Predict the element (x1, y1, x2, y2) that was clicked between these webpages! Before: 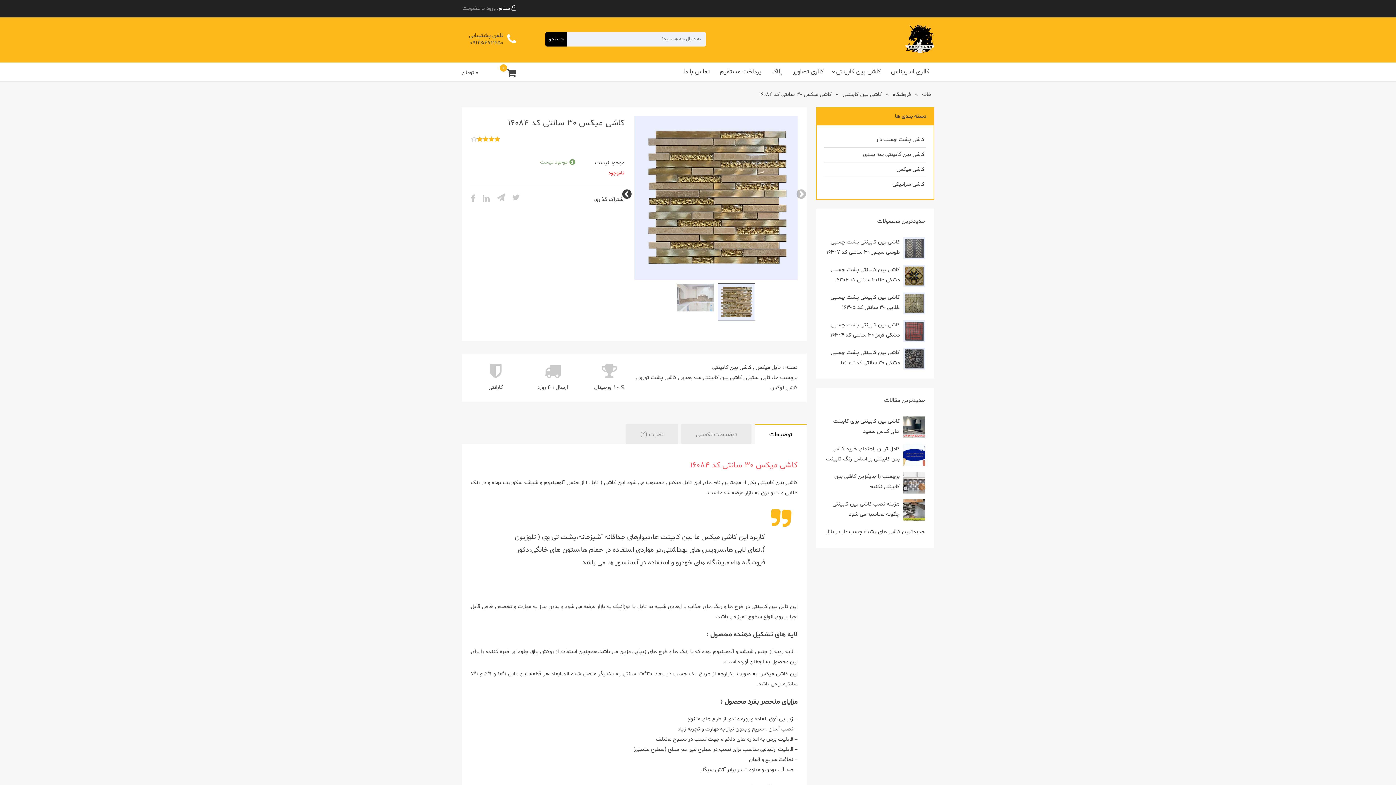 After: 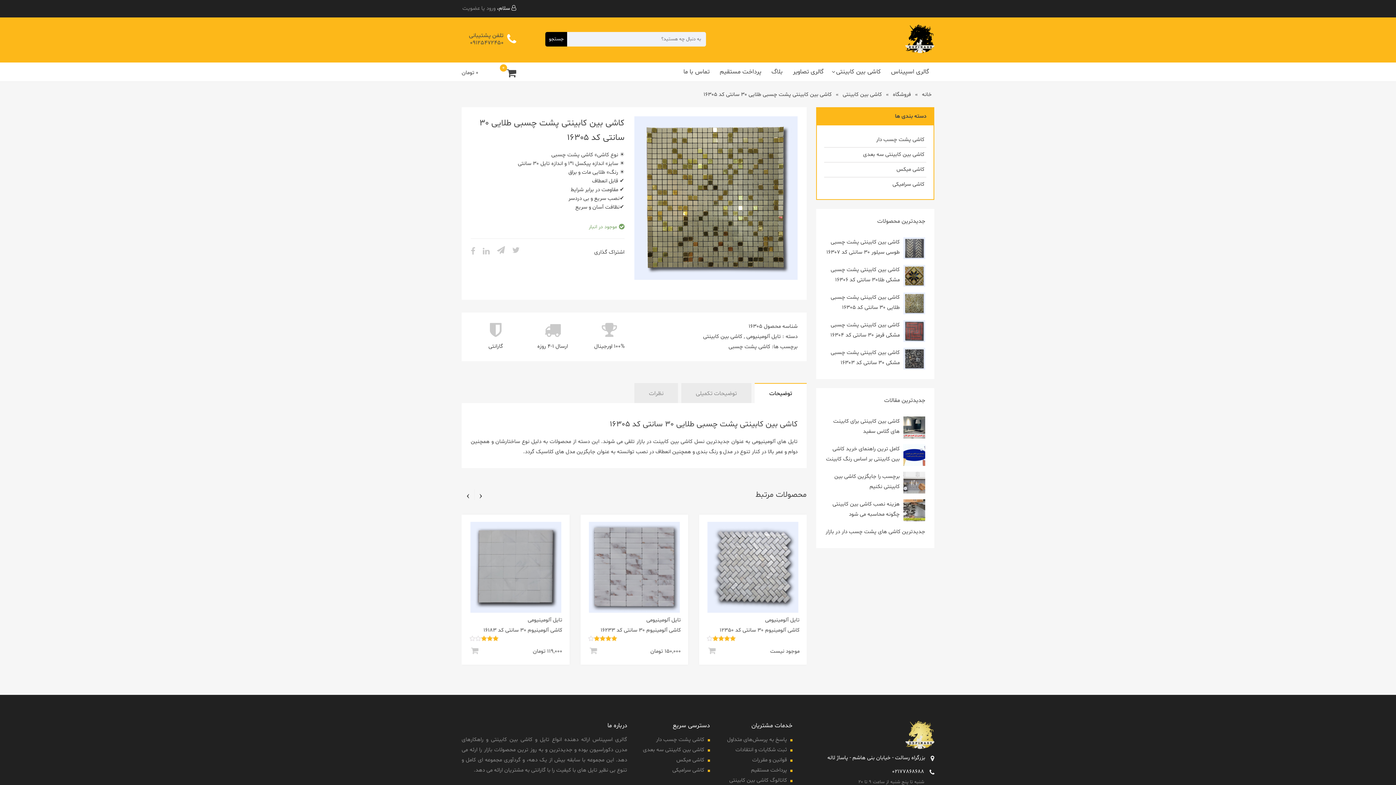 Action: bbox: (825, 289, 925, 316) label: کاشی بین کابینتی پشت چسبی طلایی 30 سانتی کد 16305